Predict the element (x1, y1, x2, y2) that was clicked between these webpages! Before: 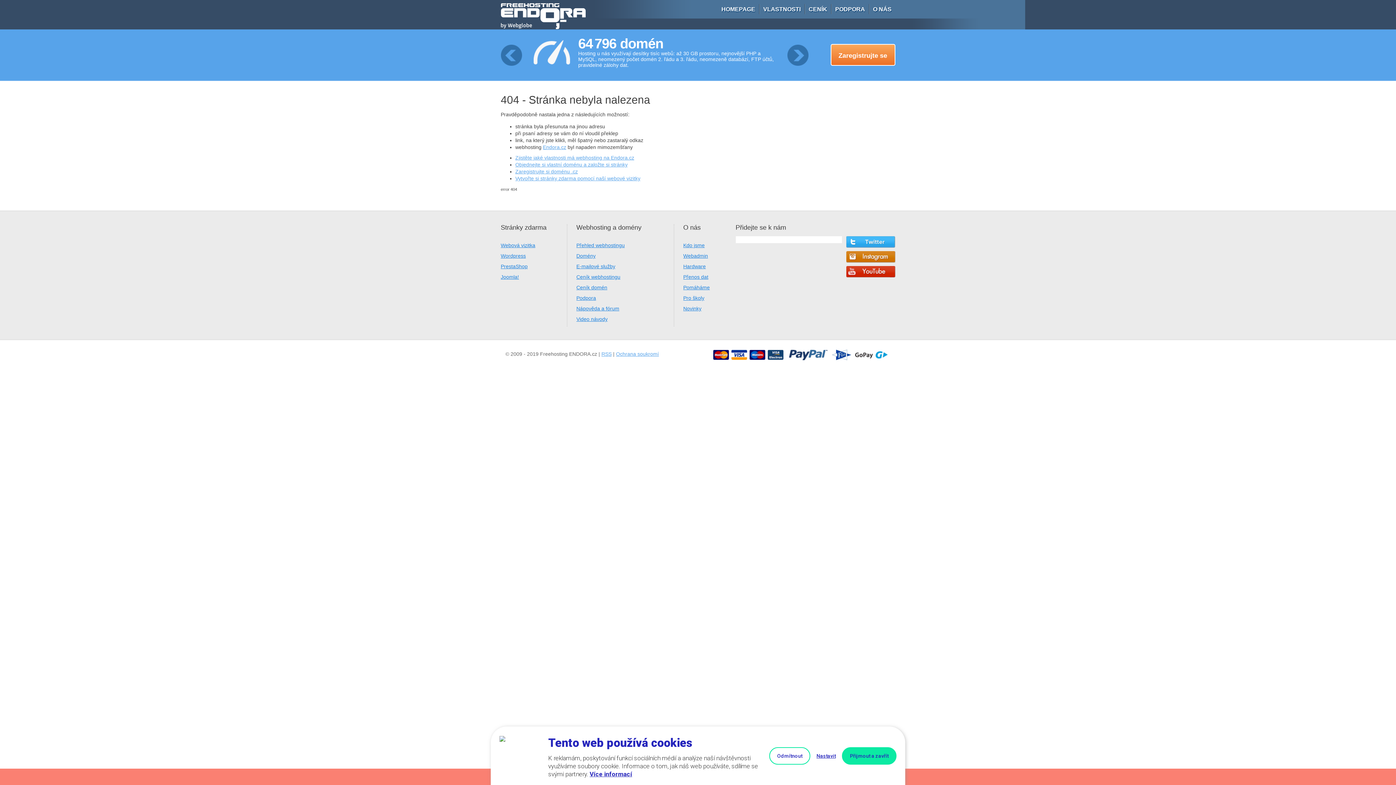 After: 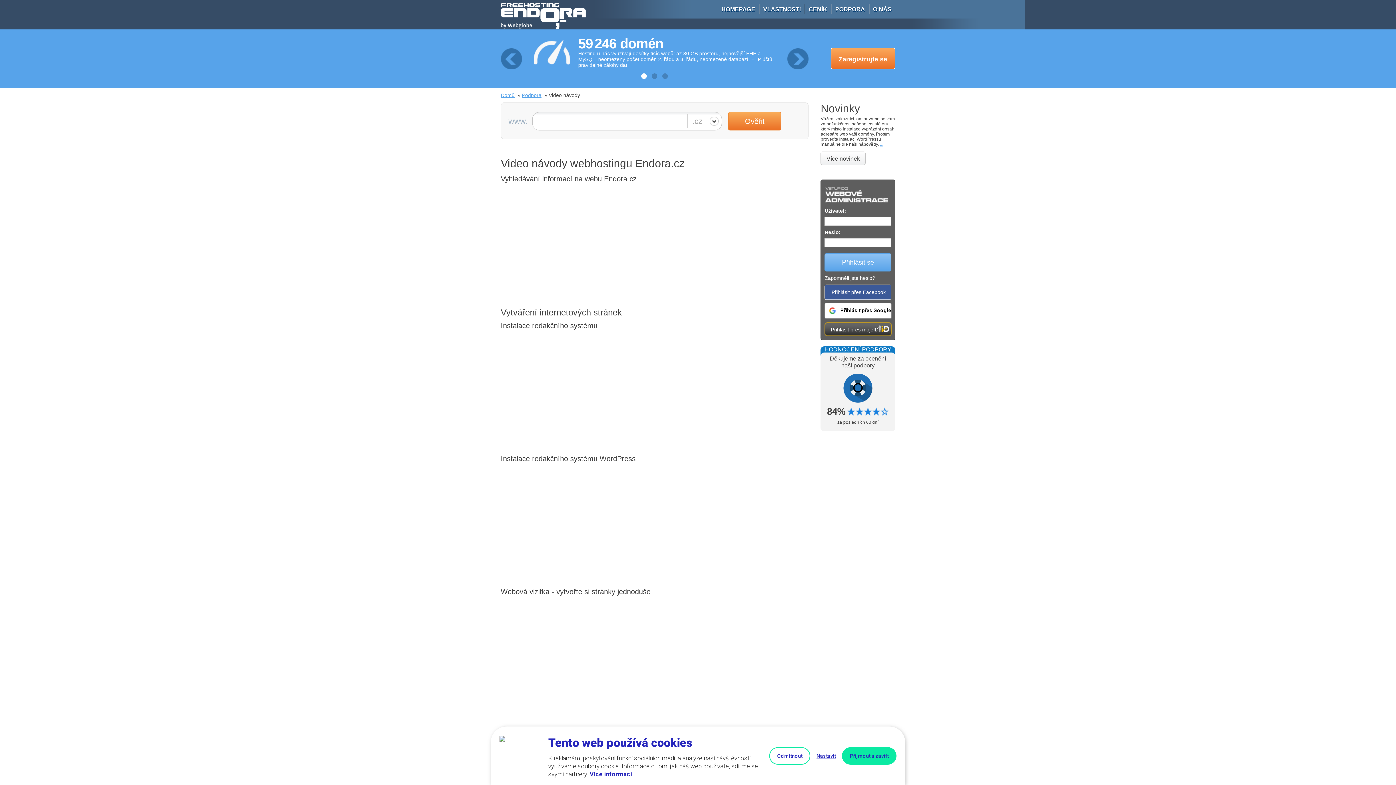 Action: label: Video návody bbox: (576, 316, 607, 322)